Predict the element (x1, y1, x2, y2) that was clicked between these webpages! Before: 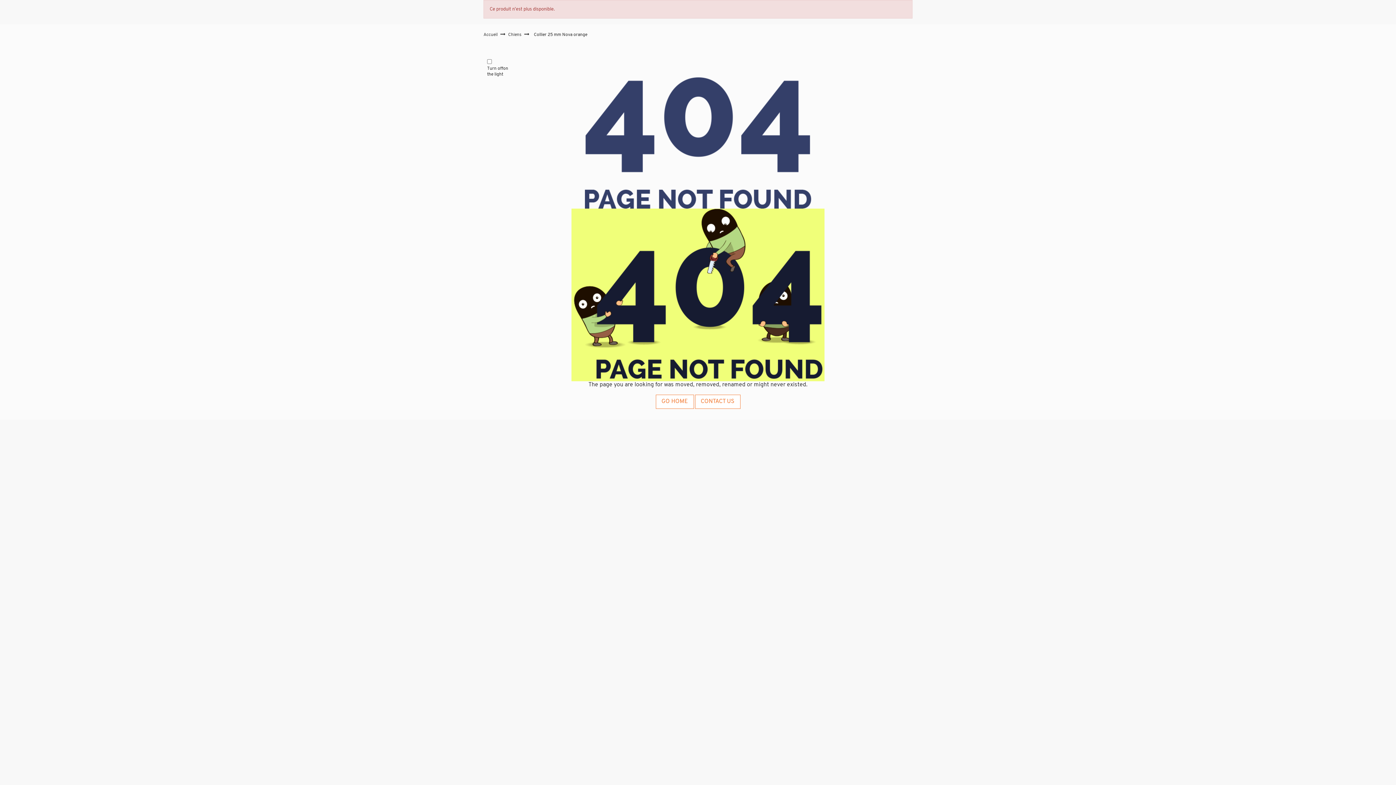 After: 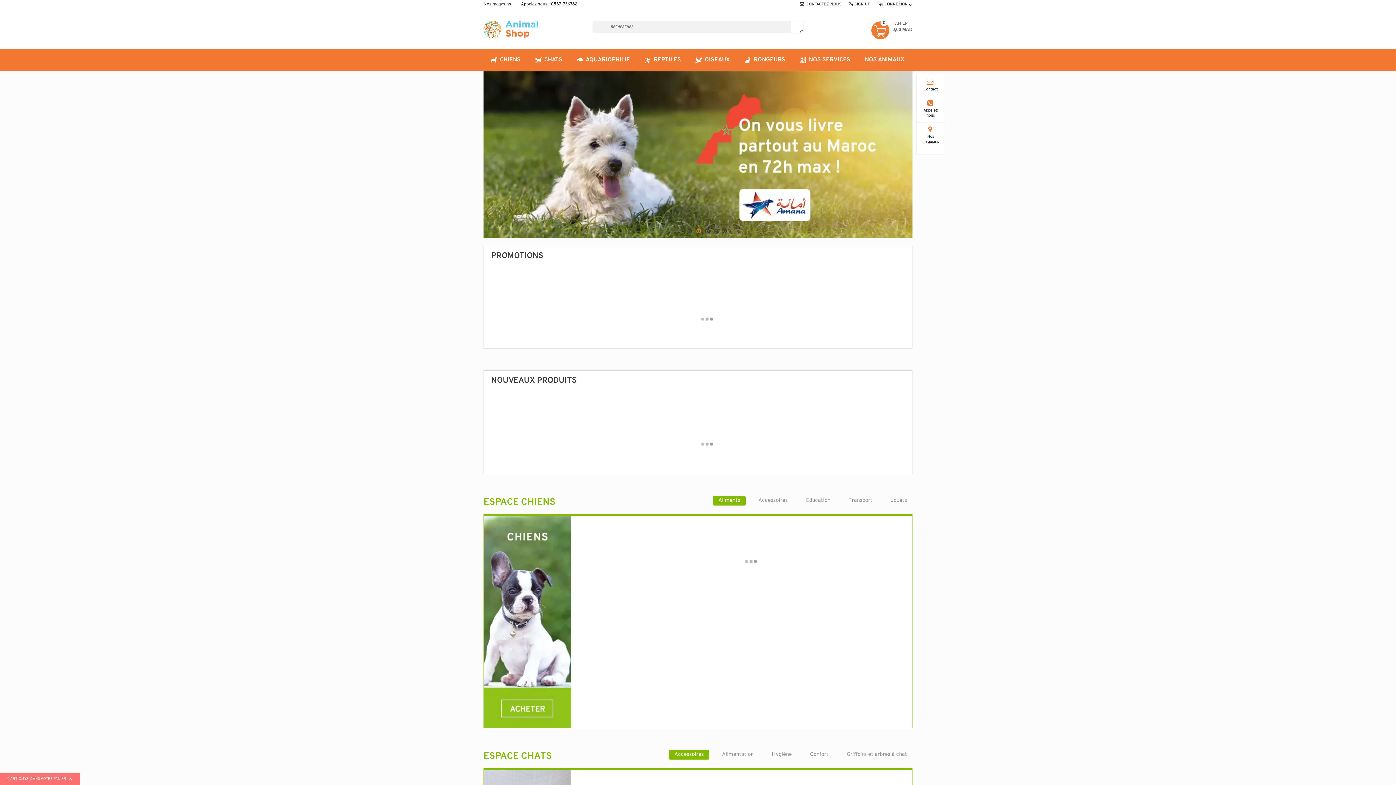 Action: label: Accueil  bbox: (483, 32, 498, 37)